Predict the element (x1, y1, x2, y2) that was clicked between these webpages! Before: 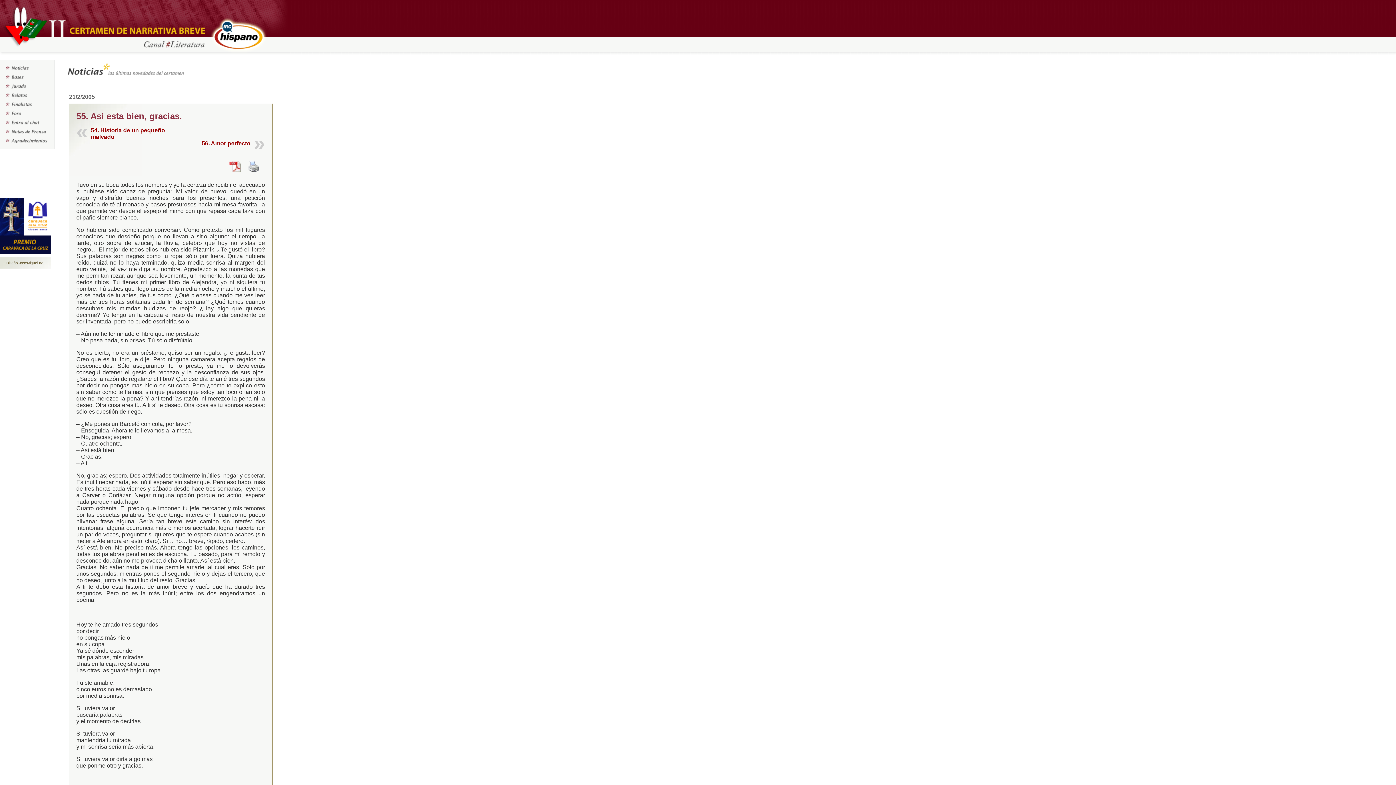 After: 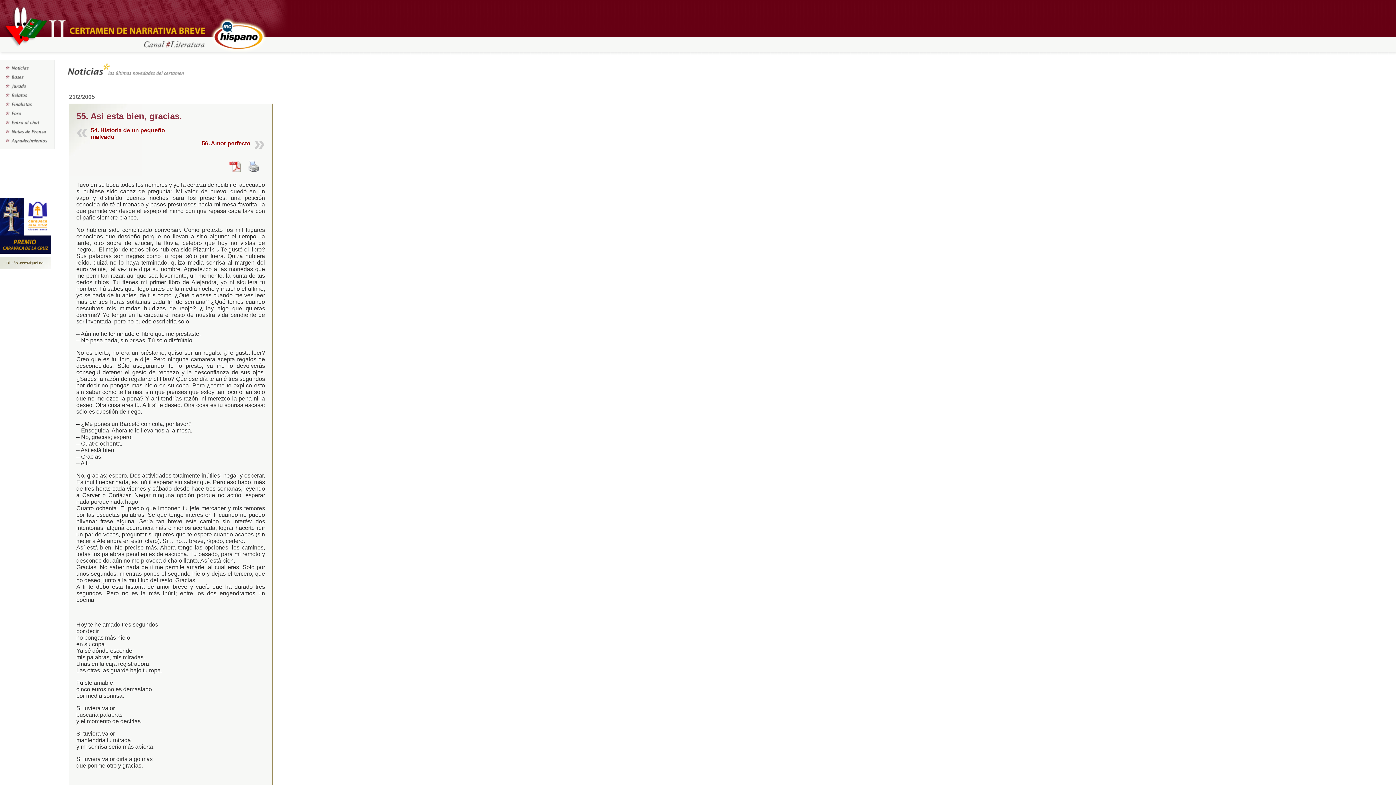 Action: bbox: (244, 158, 263, 174)